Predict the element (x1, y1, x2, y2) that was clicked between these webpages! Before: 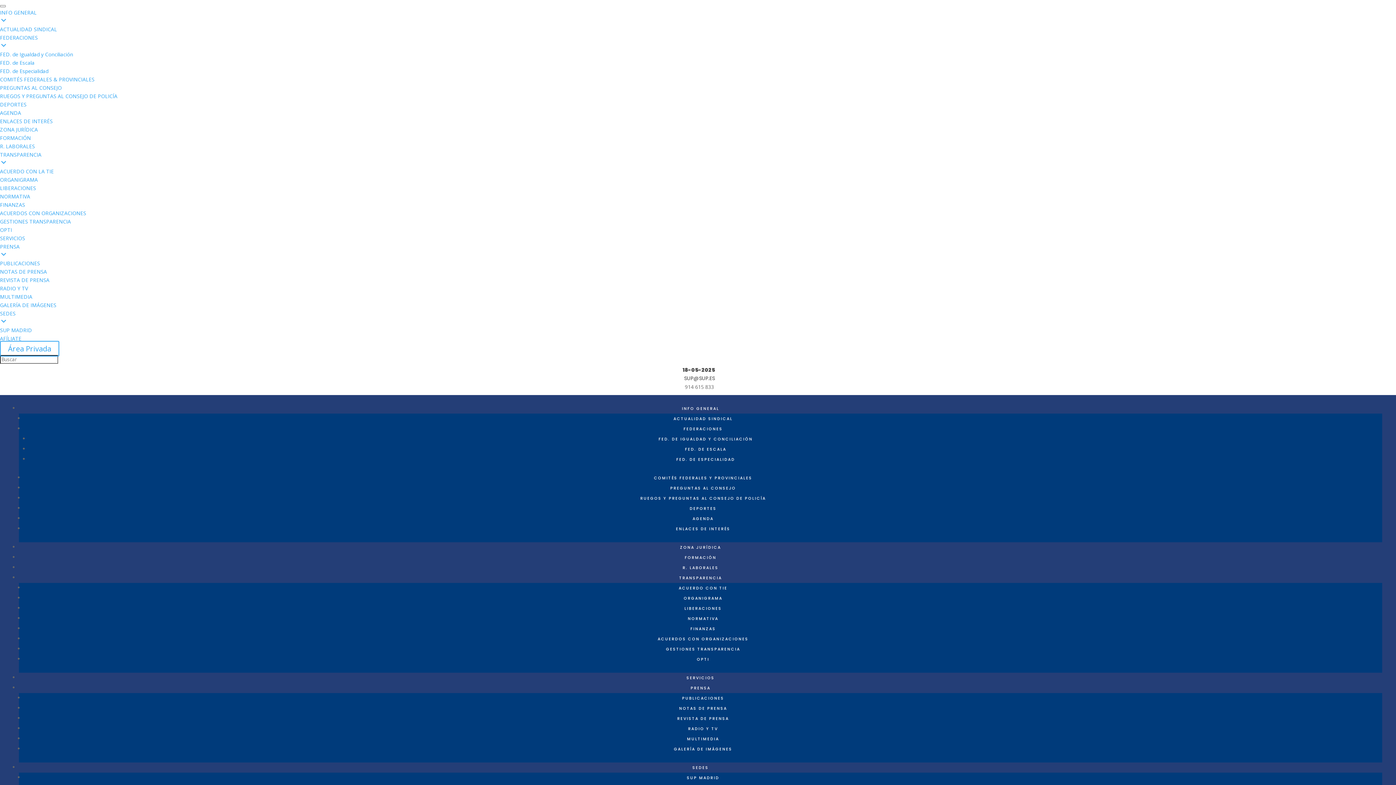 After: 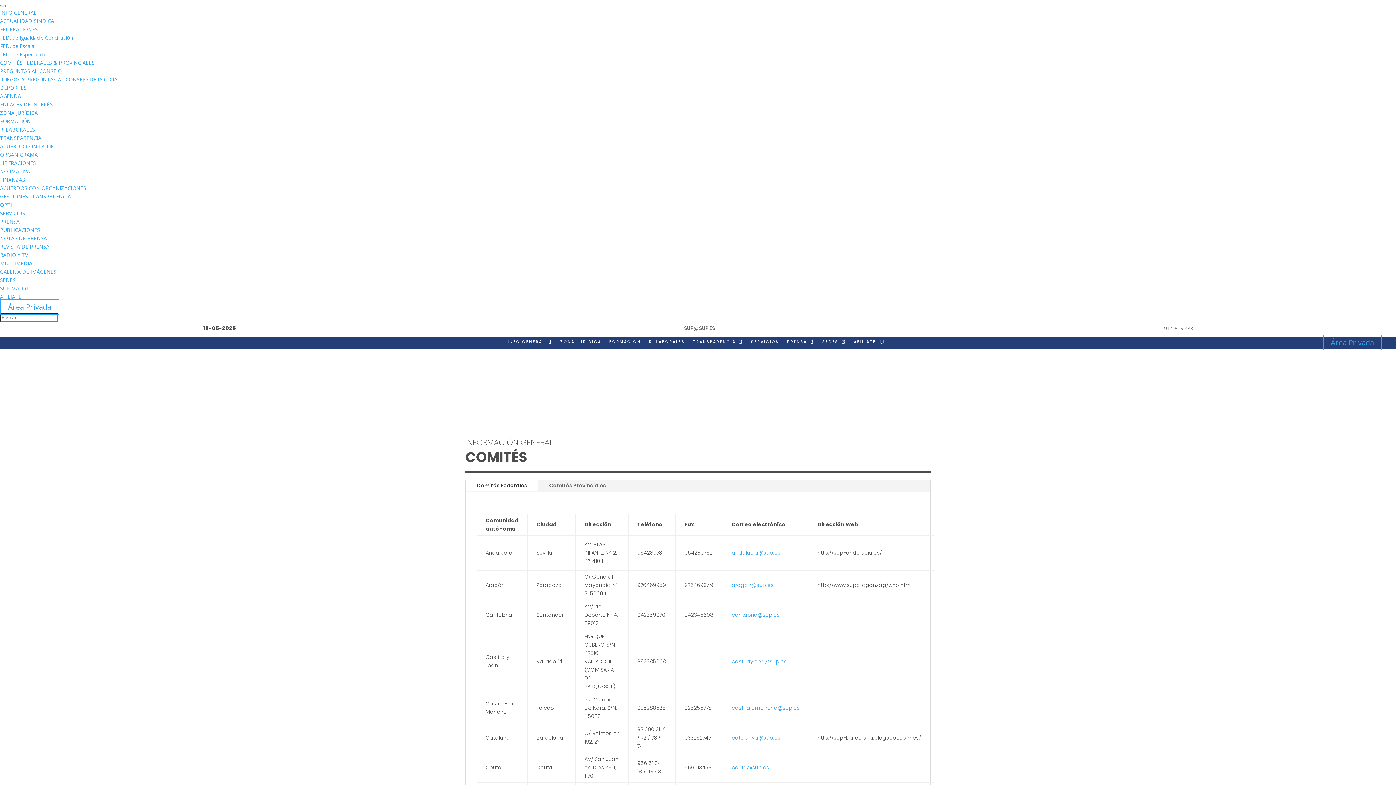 Action: label: COMITÉS FEDERALES & PROVINCIALES bbox: (0, 76, 94, 82)